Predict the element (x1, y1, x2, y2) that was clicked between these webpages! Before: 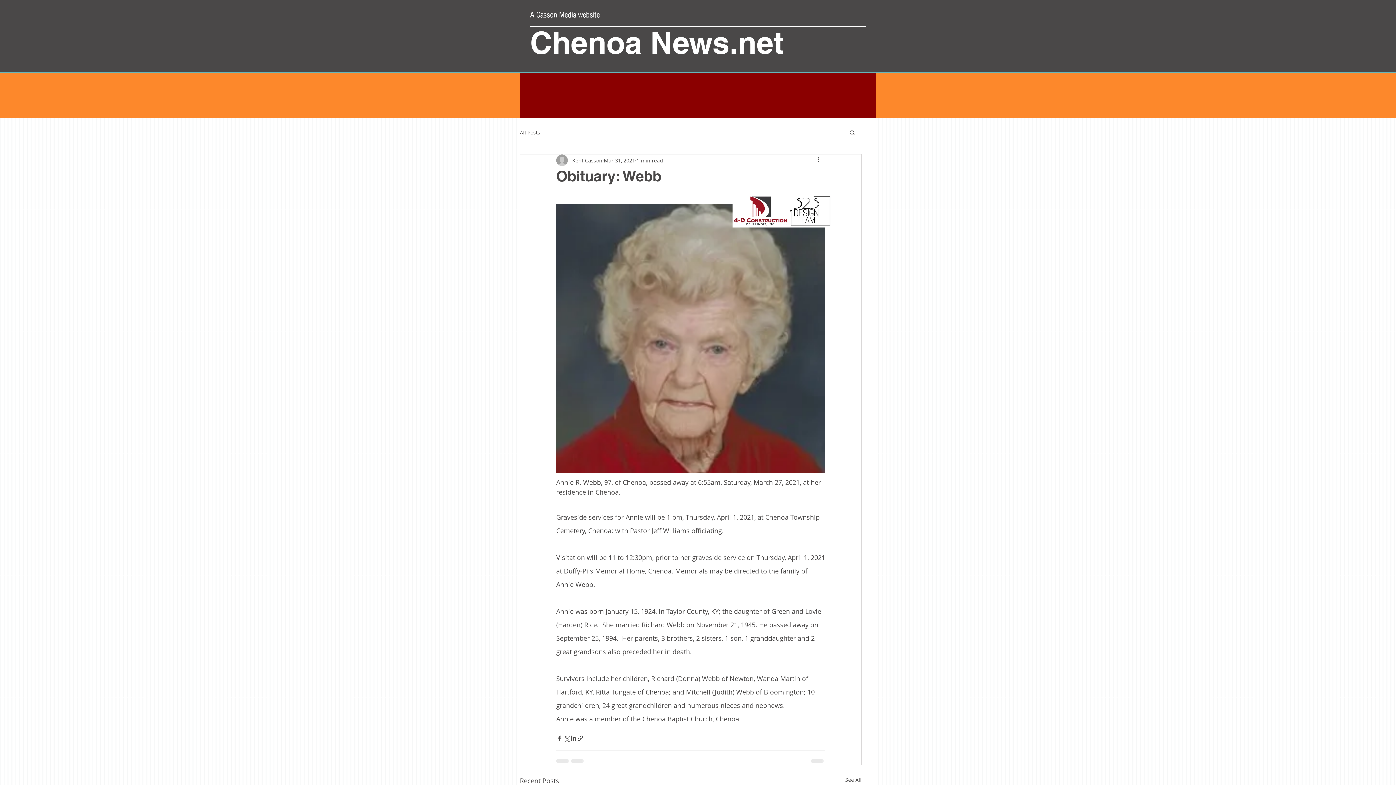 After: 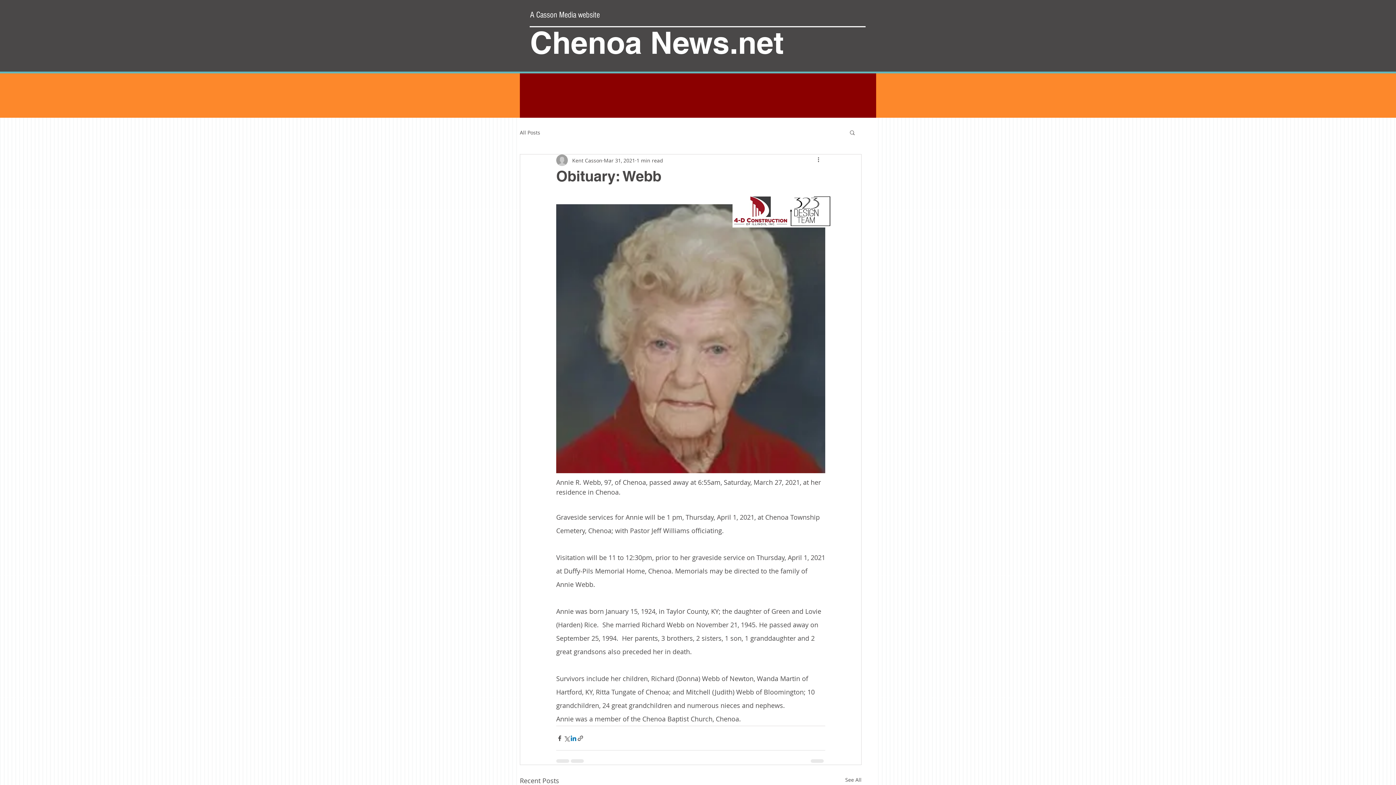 Action: bbox: (570, 735, 577, 742) label: Share via LinkedIn